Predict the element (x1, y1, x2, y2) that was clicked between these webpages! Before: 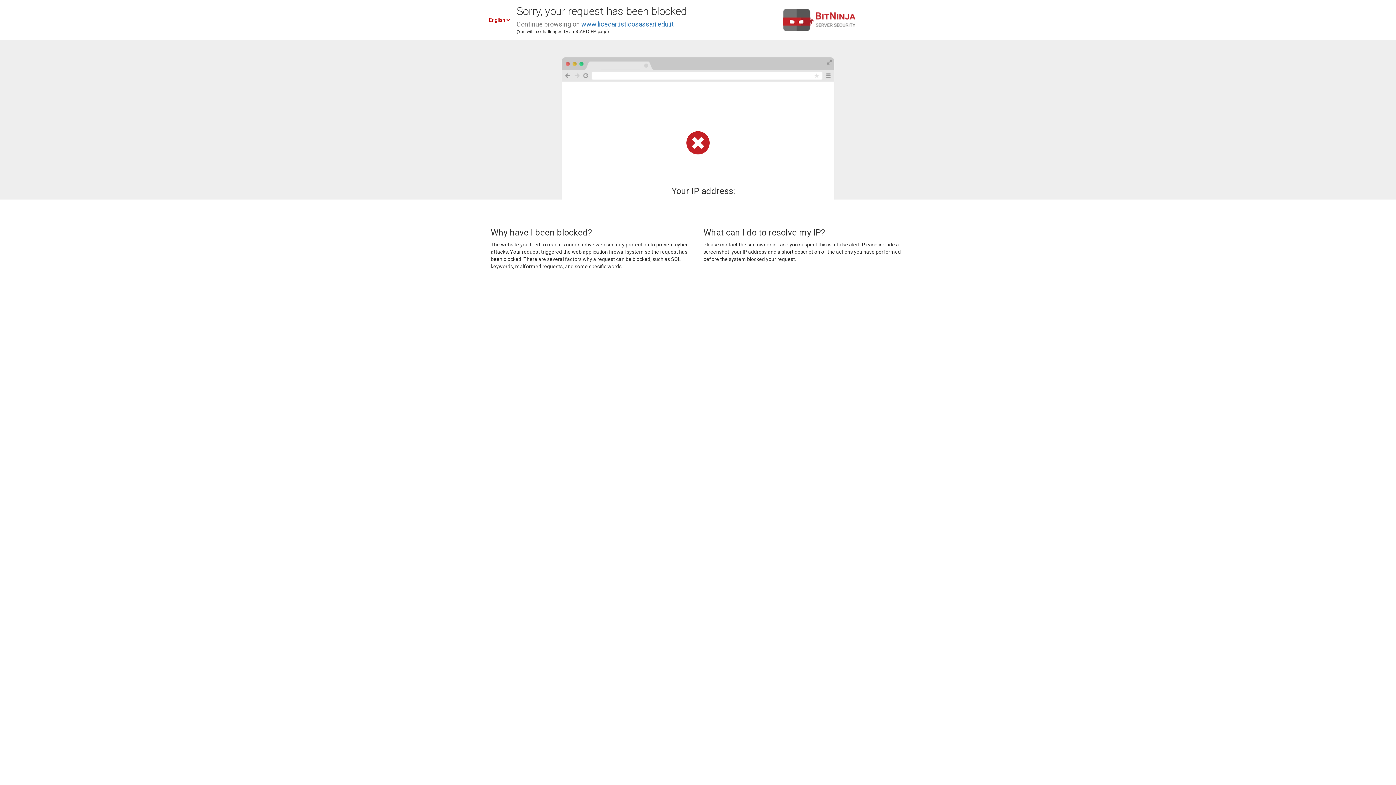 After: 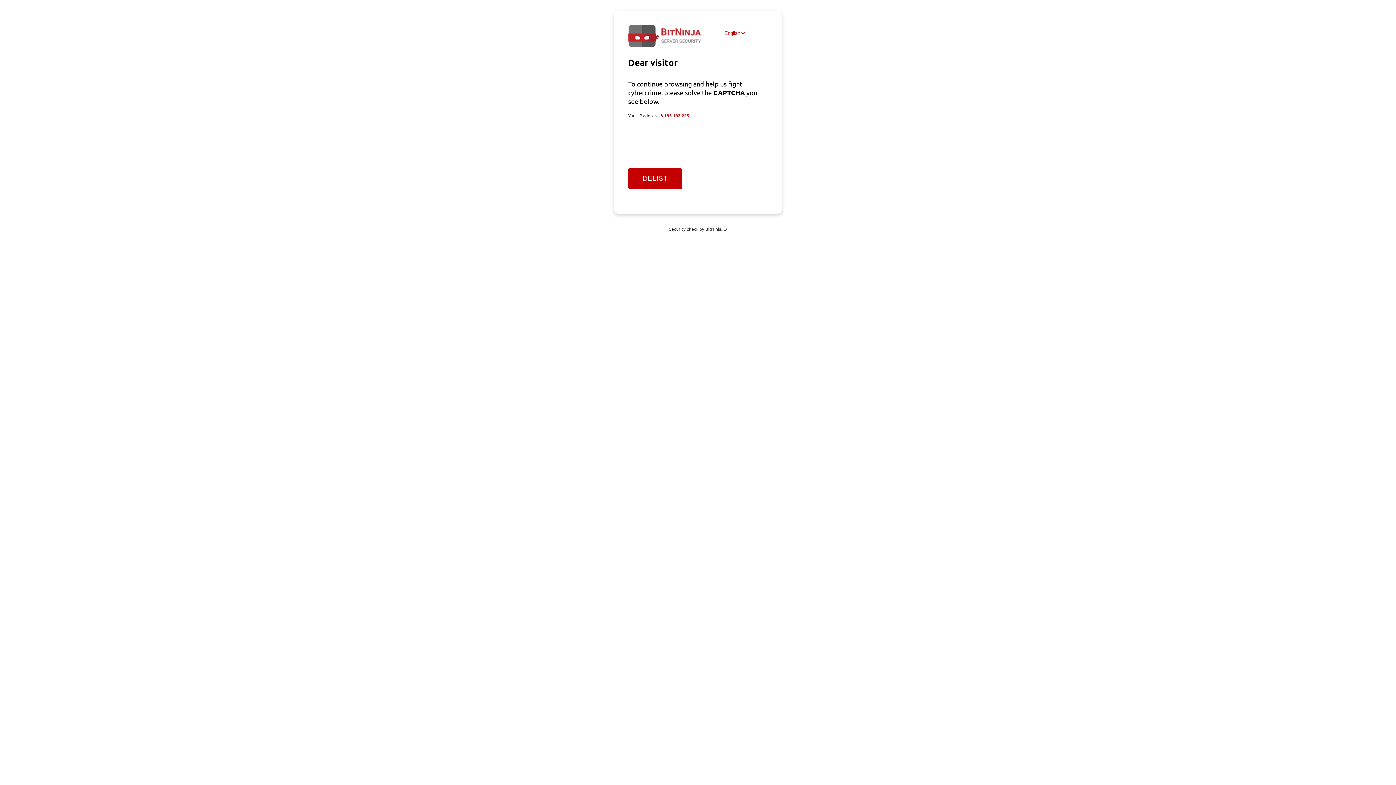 Action: bbox: (581, 20, 673, 28) label: www.liceoartisticosassari.edu.it